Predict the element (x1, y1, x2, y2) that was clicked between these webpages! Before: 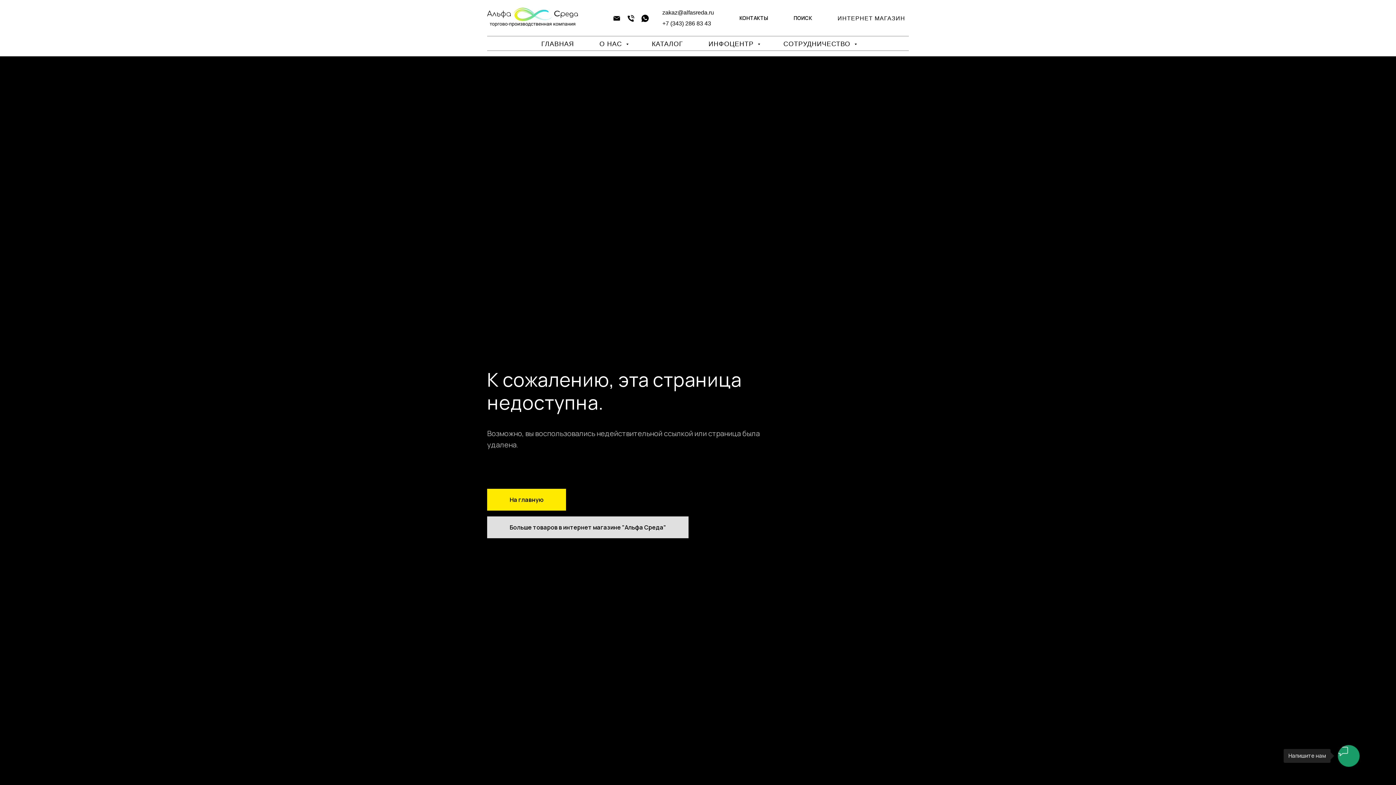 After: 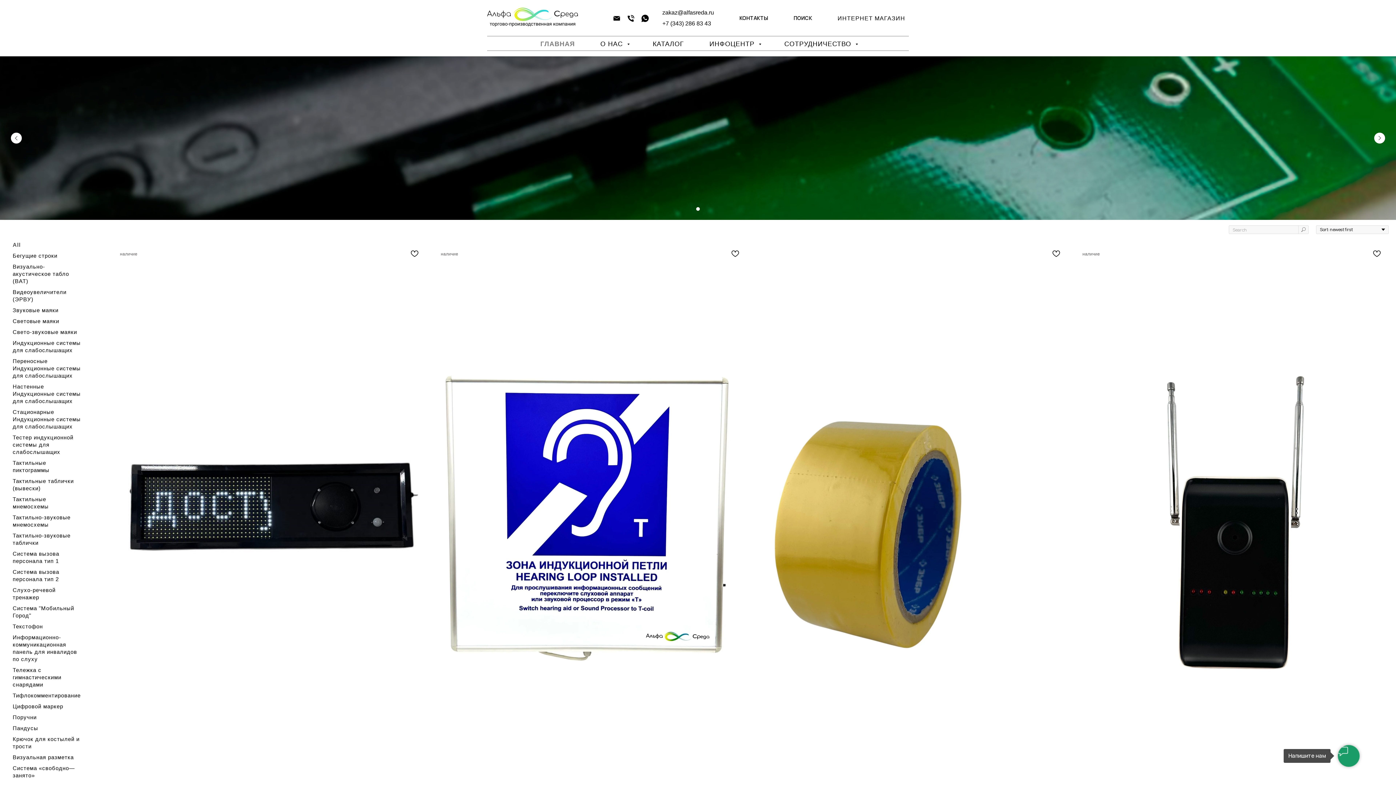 Action: label: На главную bbox: (487, 489, 566, 510)